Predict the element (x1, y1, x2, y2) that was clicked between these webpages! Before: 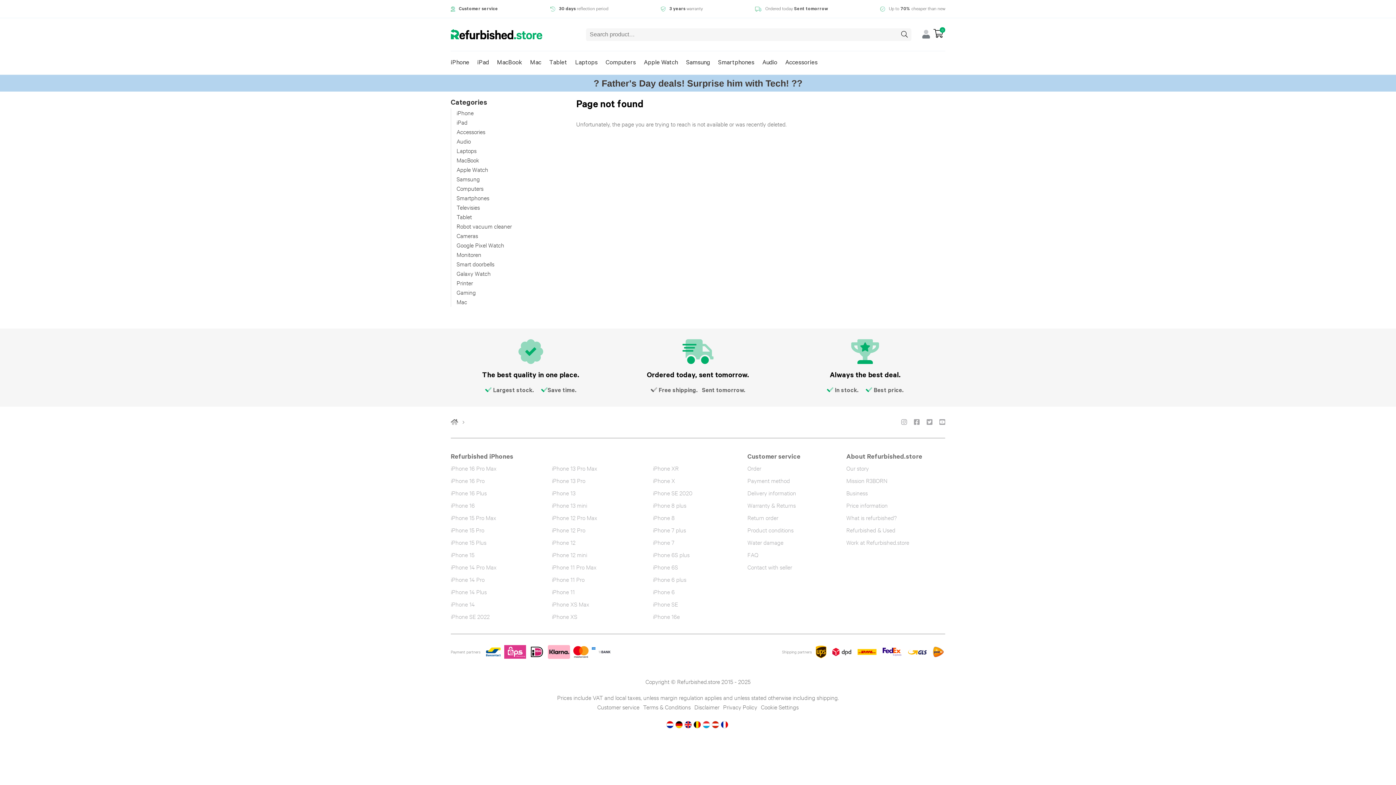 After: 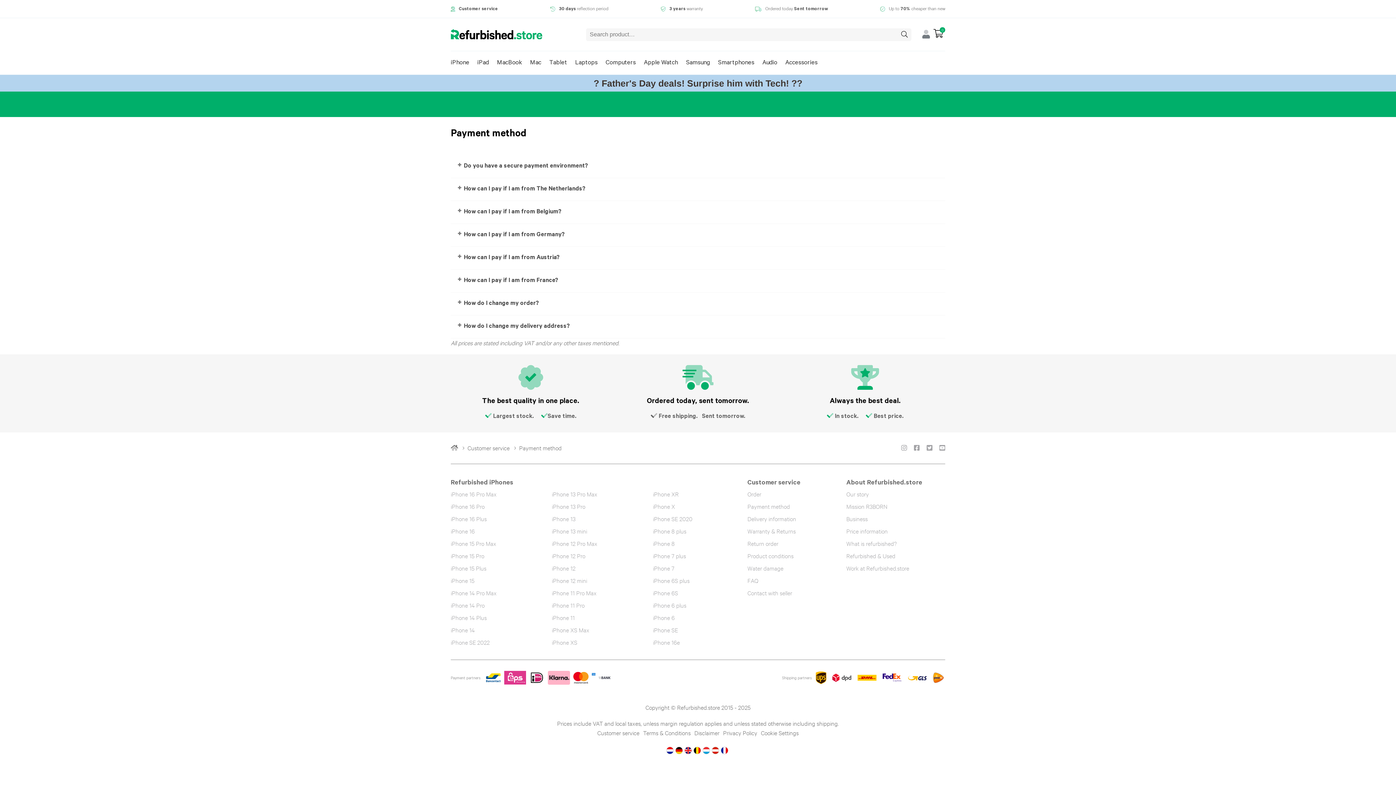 Action: bbox: (747, 477, 790, 484) label: Payment method